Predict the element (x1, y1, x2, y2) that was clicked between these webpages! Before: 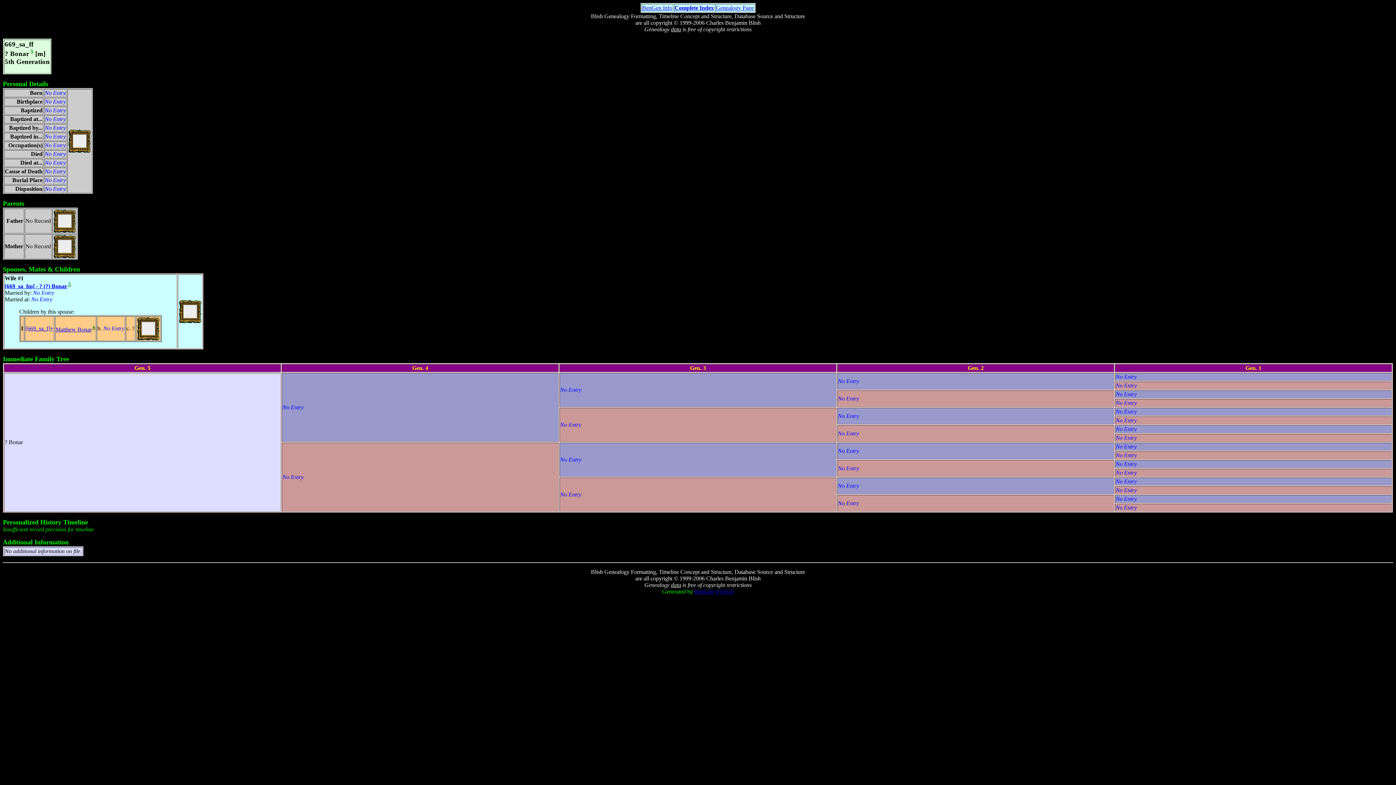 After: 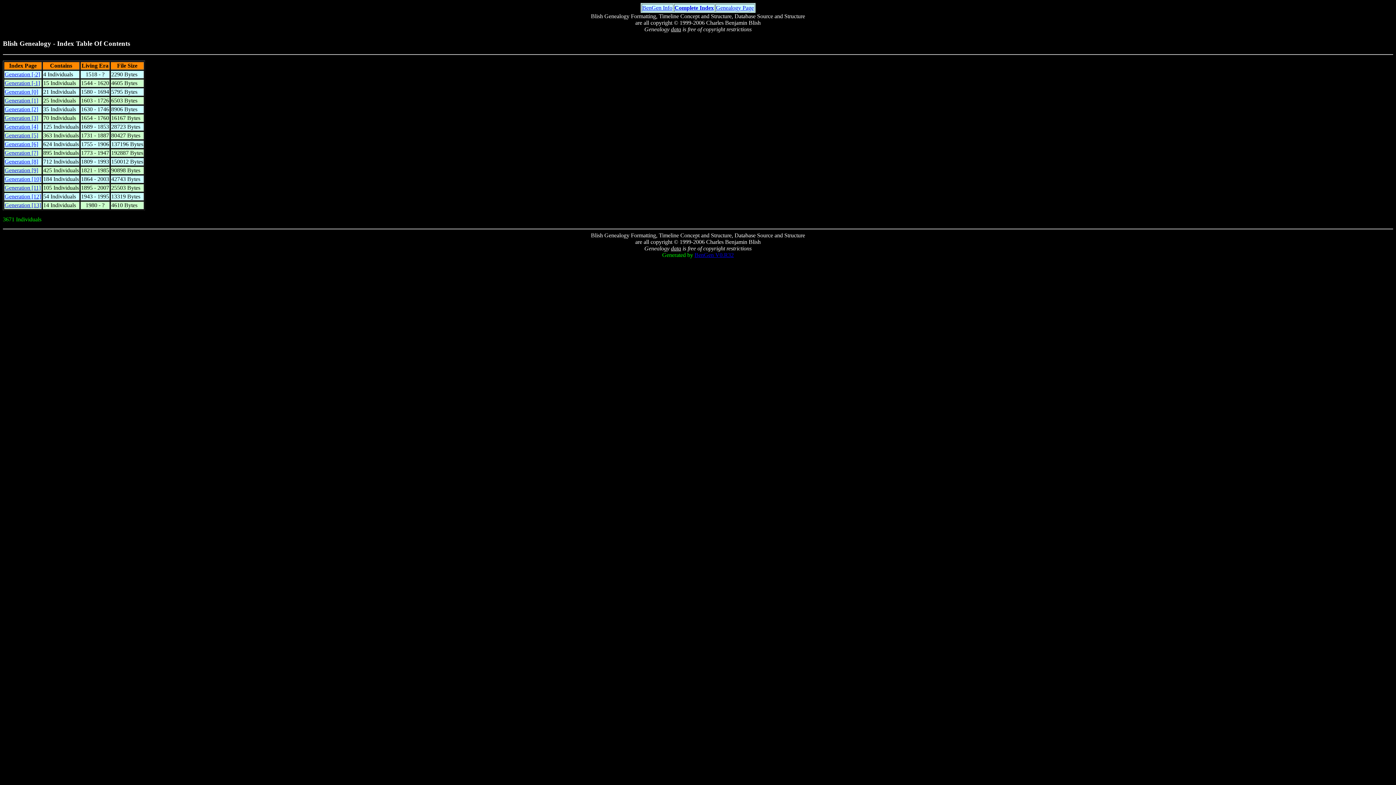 Action: bbox: (674, 4, 714, 10) label: Complete Index